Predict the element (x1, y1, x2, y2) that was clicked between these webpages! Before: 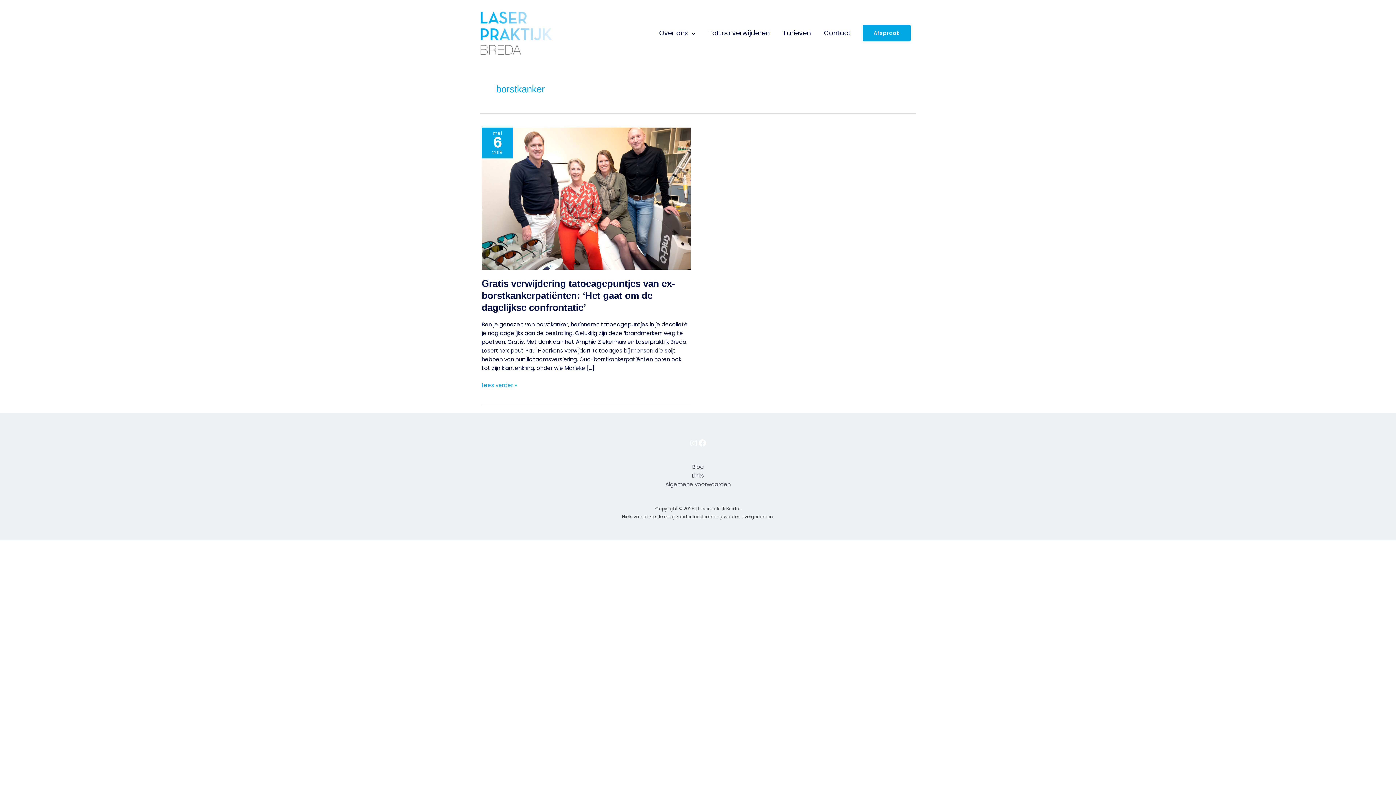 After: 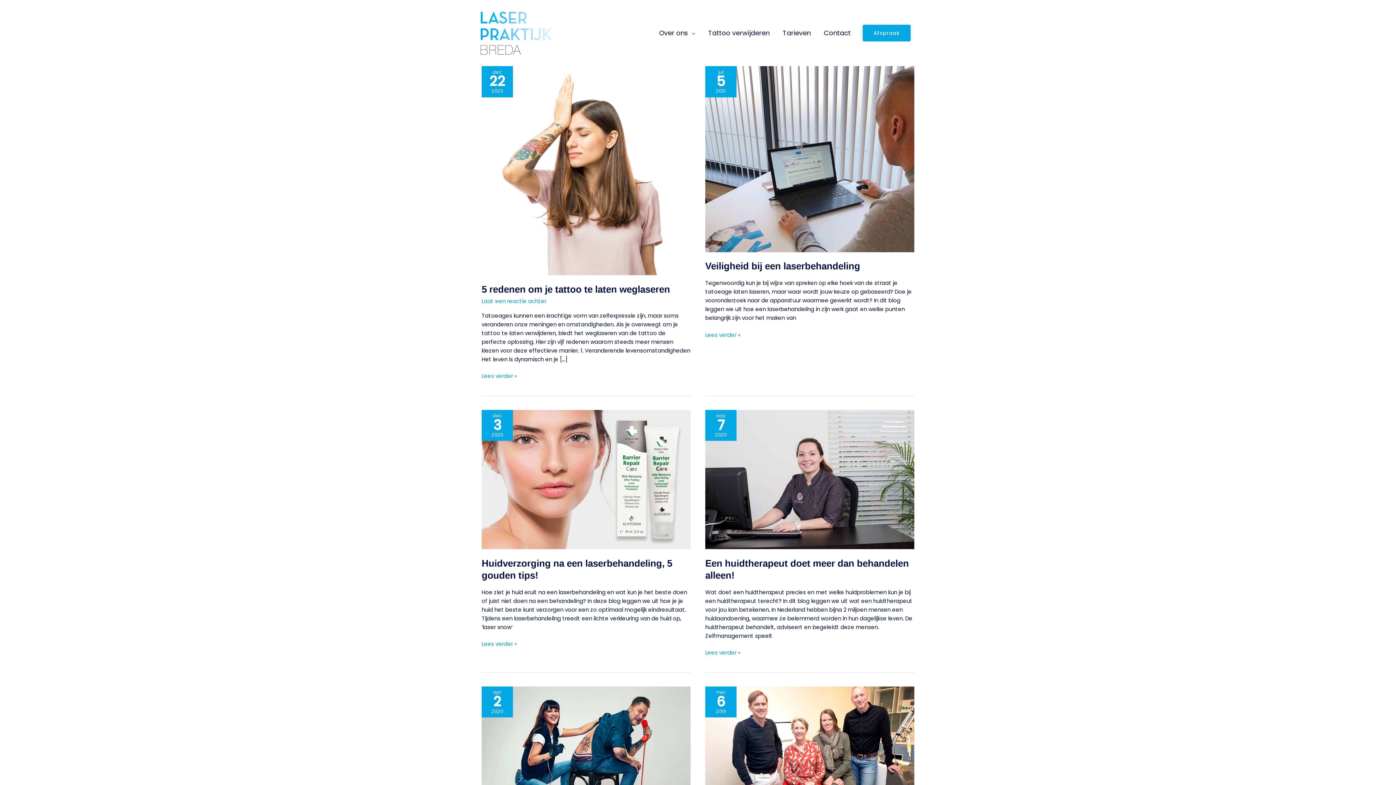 Action: label: Blog bbox: (692, 463, 704, 470)